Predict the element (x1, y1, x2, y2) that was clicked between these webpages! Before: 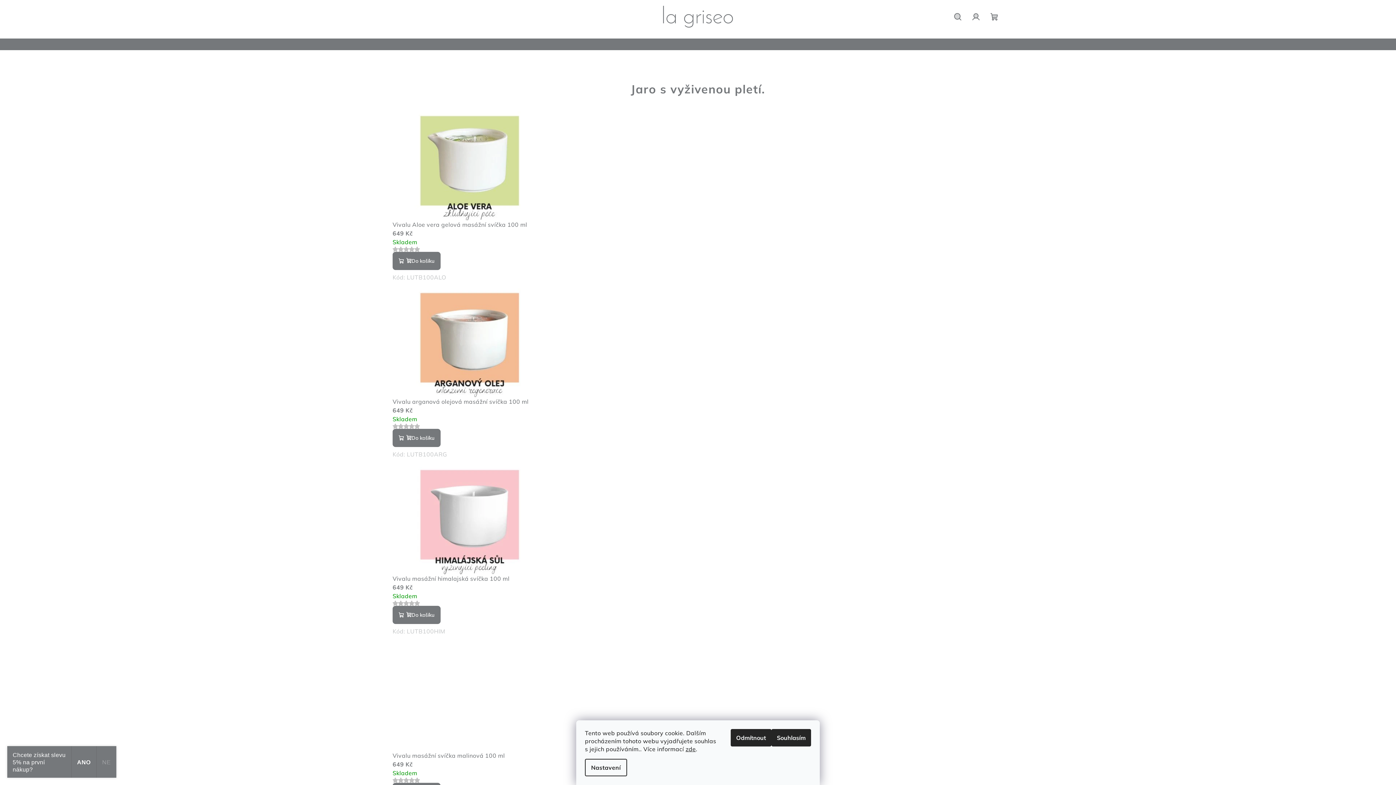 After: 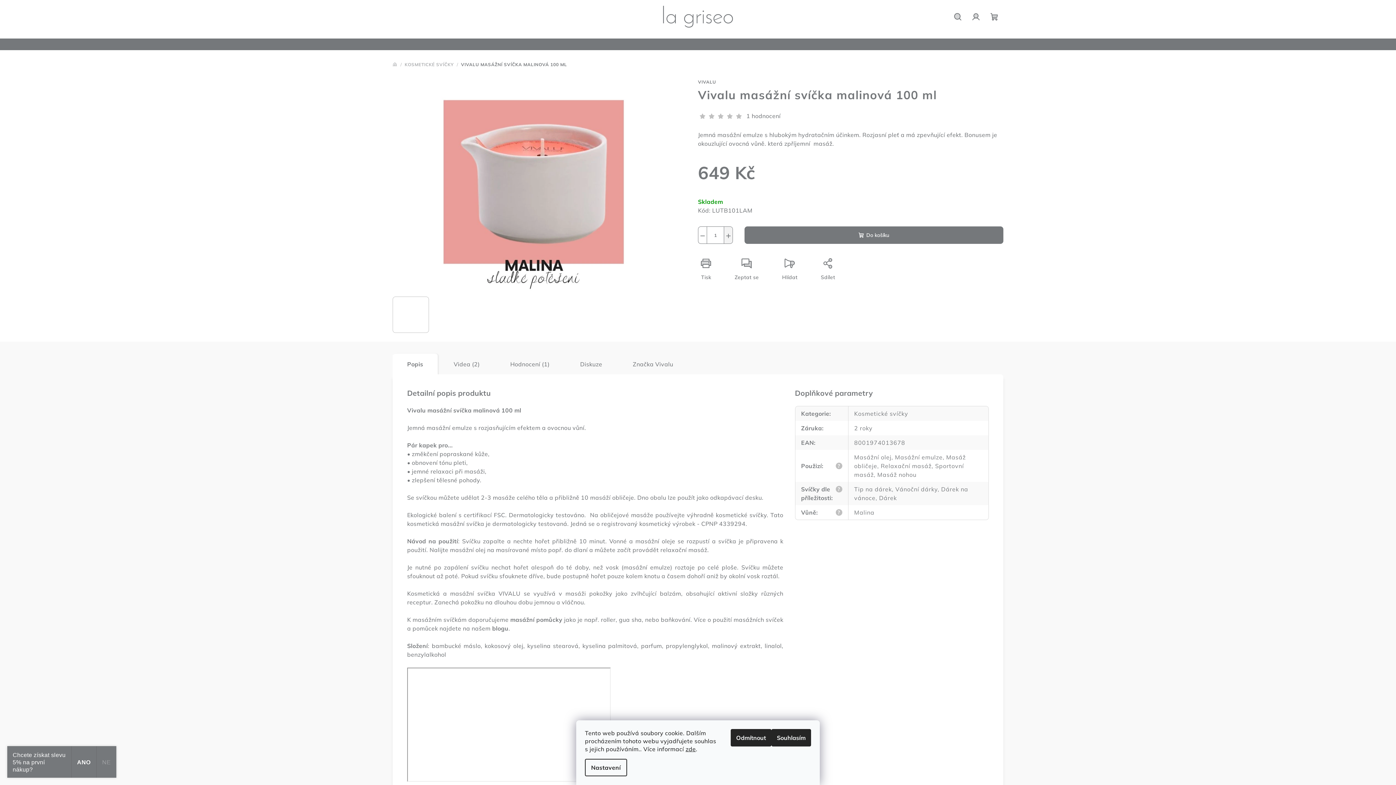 Action: bbox: (392, 752, 505, 759) label: Vivalu masážní svíčka malinová 100 ml